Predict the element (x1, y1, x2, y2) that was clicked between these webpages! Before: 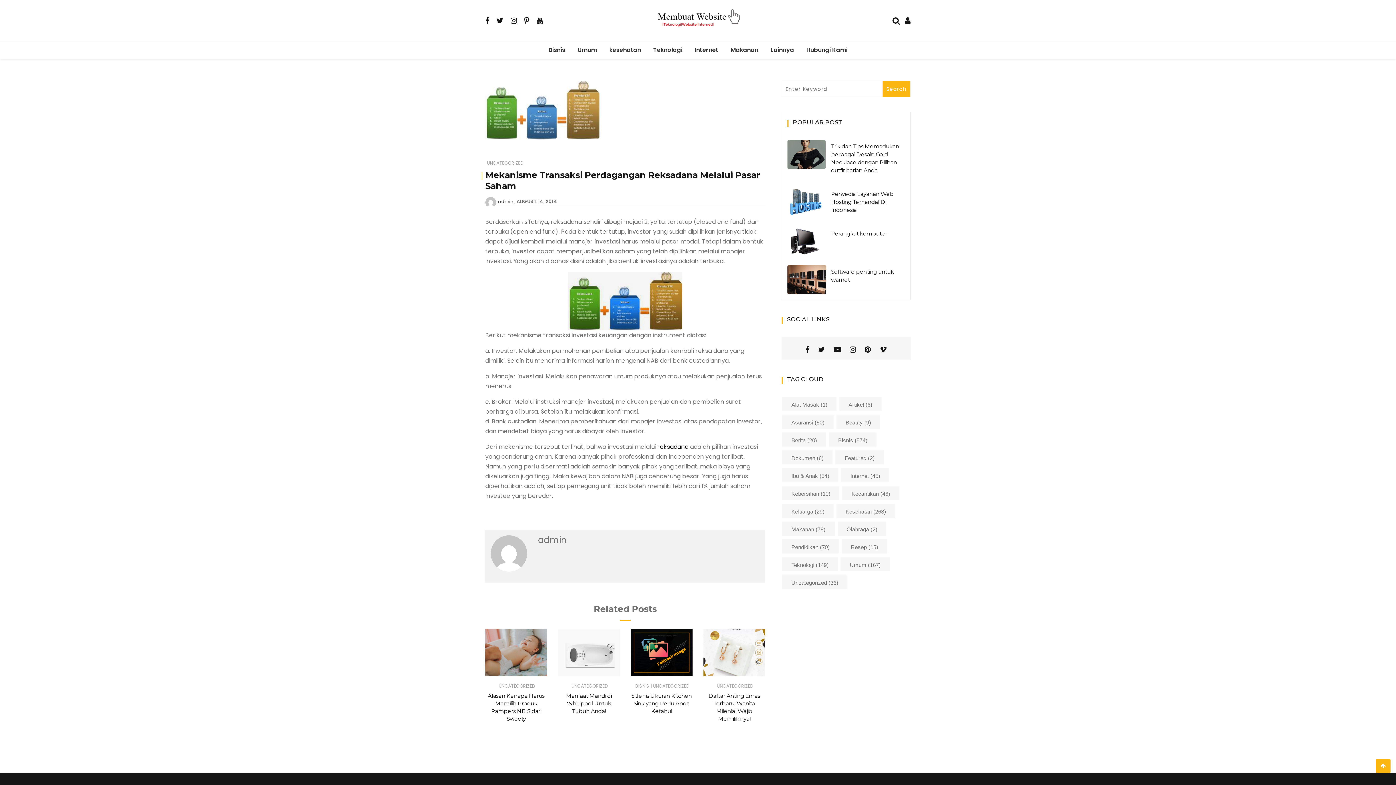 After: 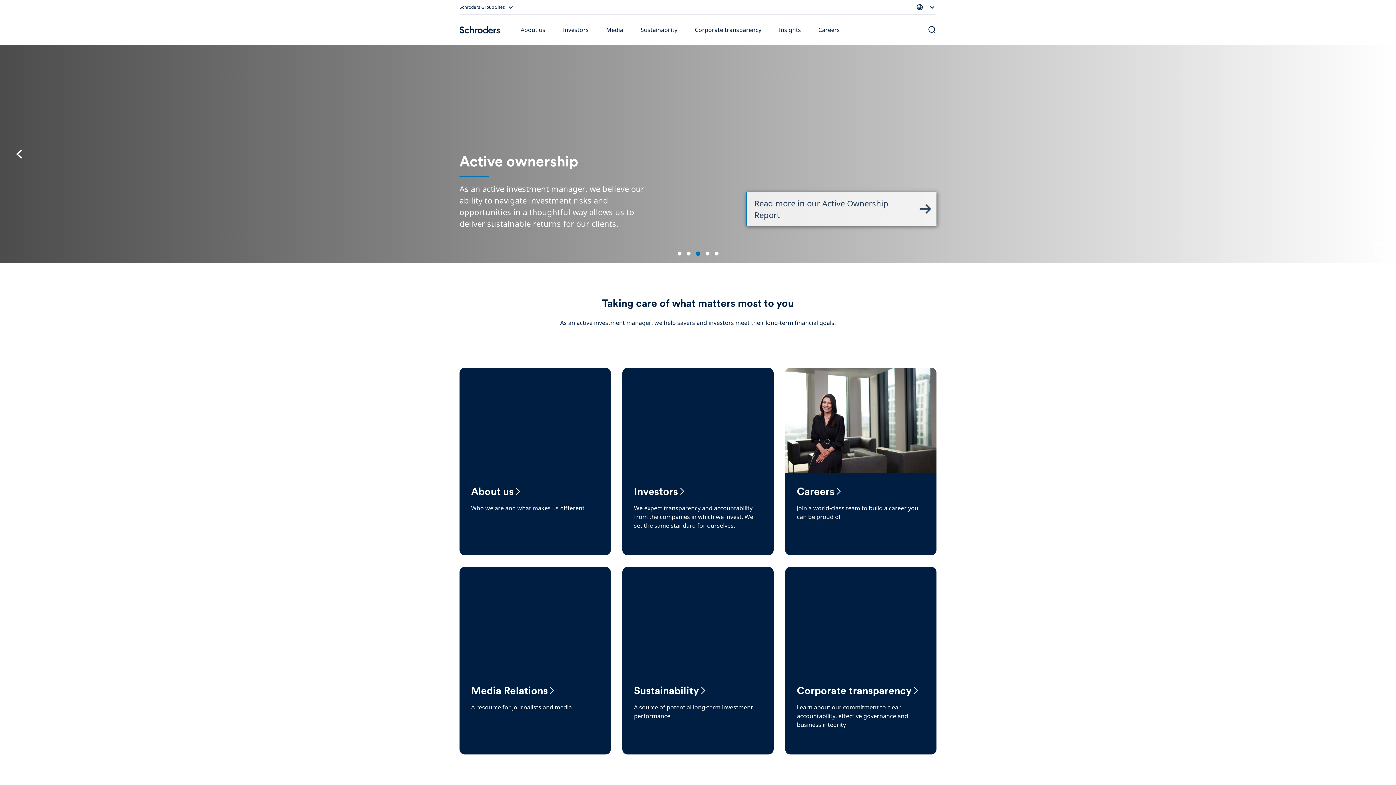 Action: label: reksadana bbox: (657, 442, 688, 451)